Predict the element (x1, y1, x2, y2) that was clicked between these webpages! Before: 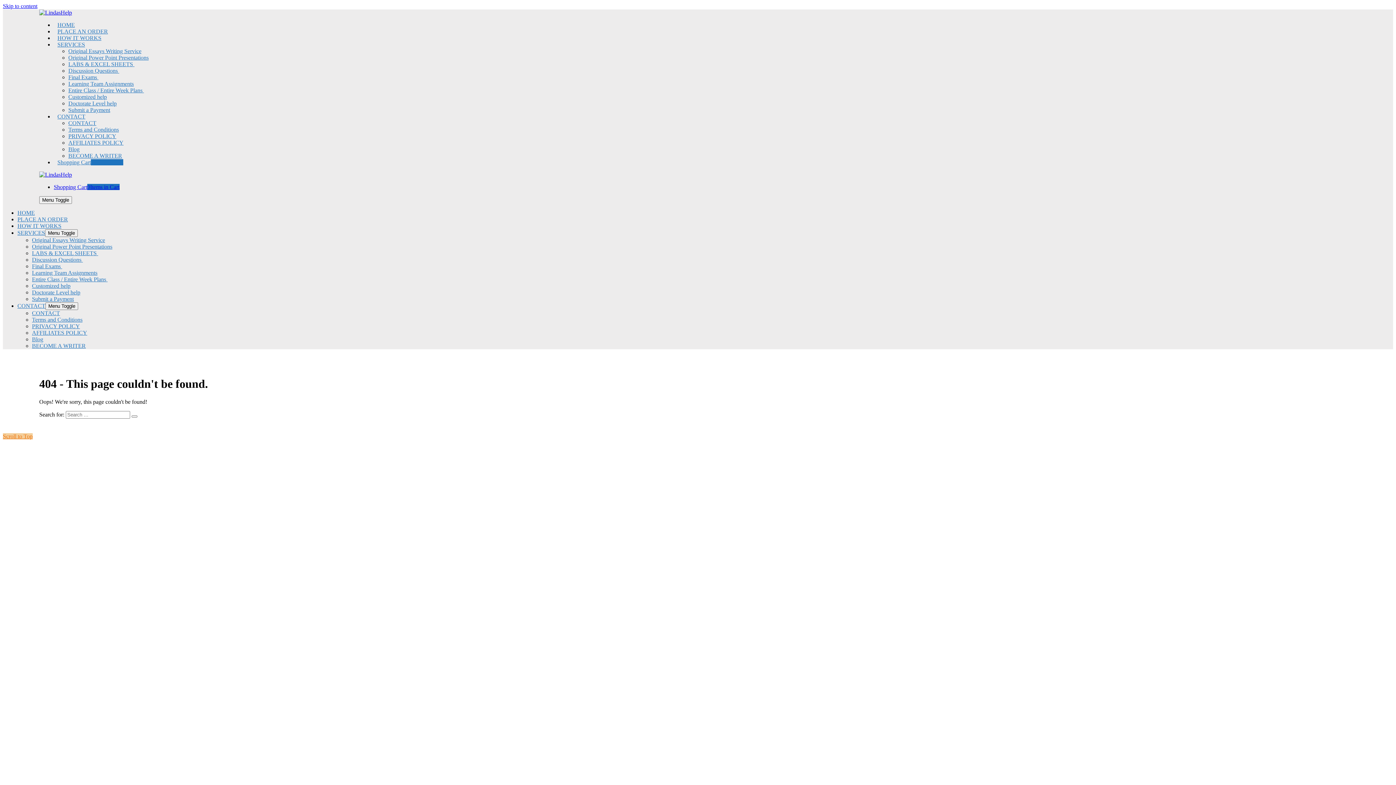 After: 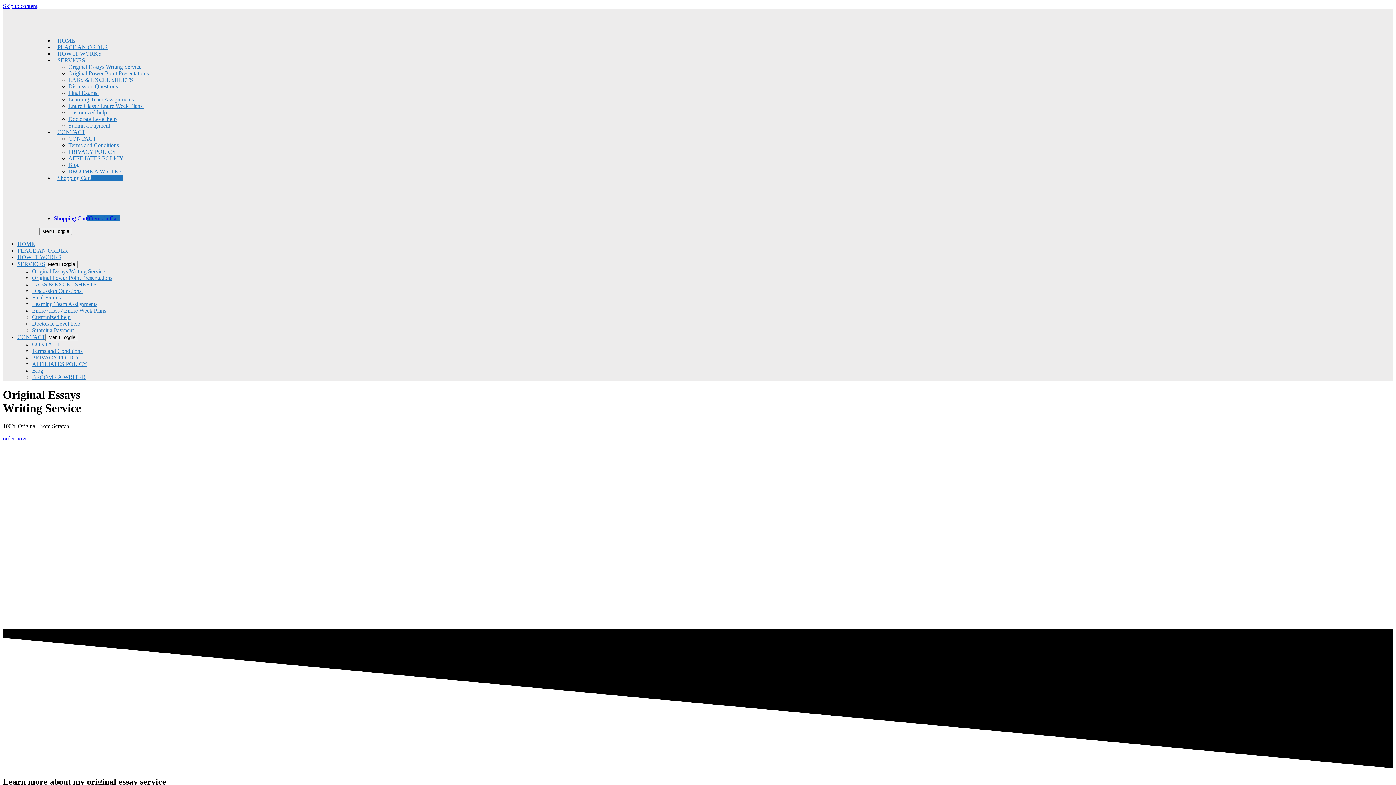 Action: bbox: (32, 237, 105, 243) label: Original Essays Writing Service